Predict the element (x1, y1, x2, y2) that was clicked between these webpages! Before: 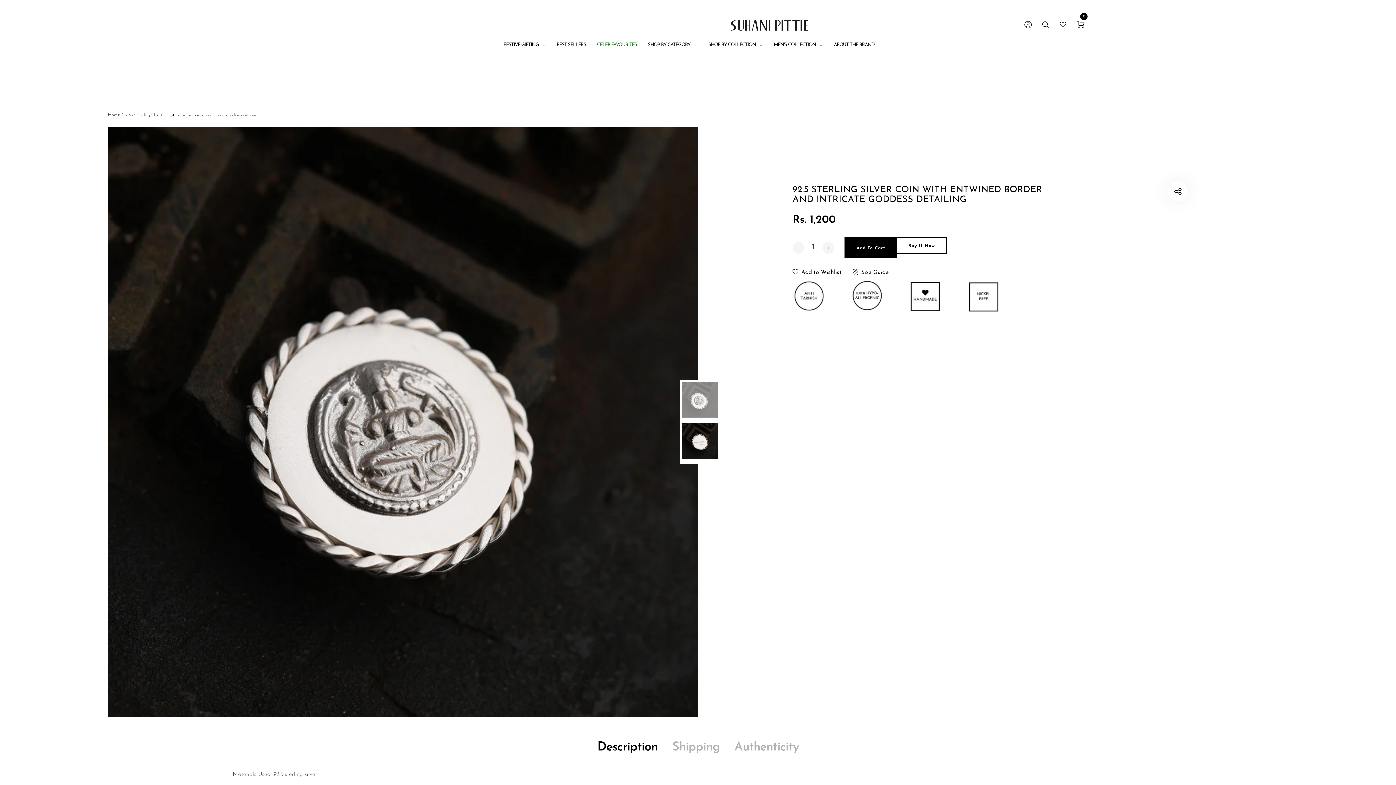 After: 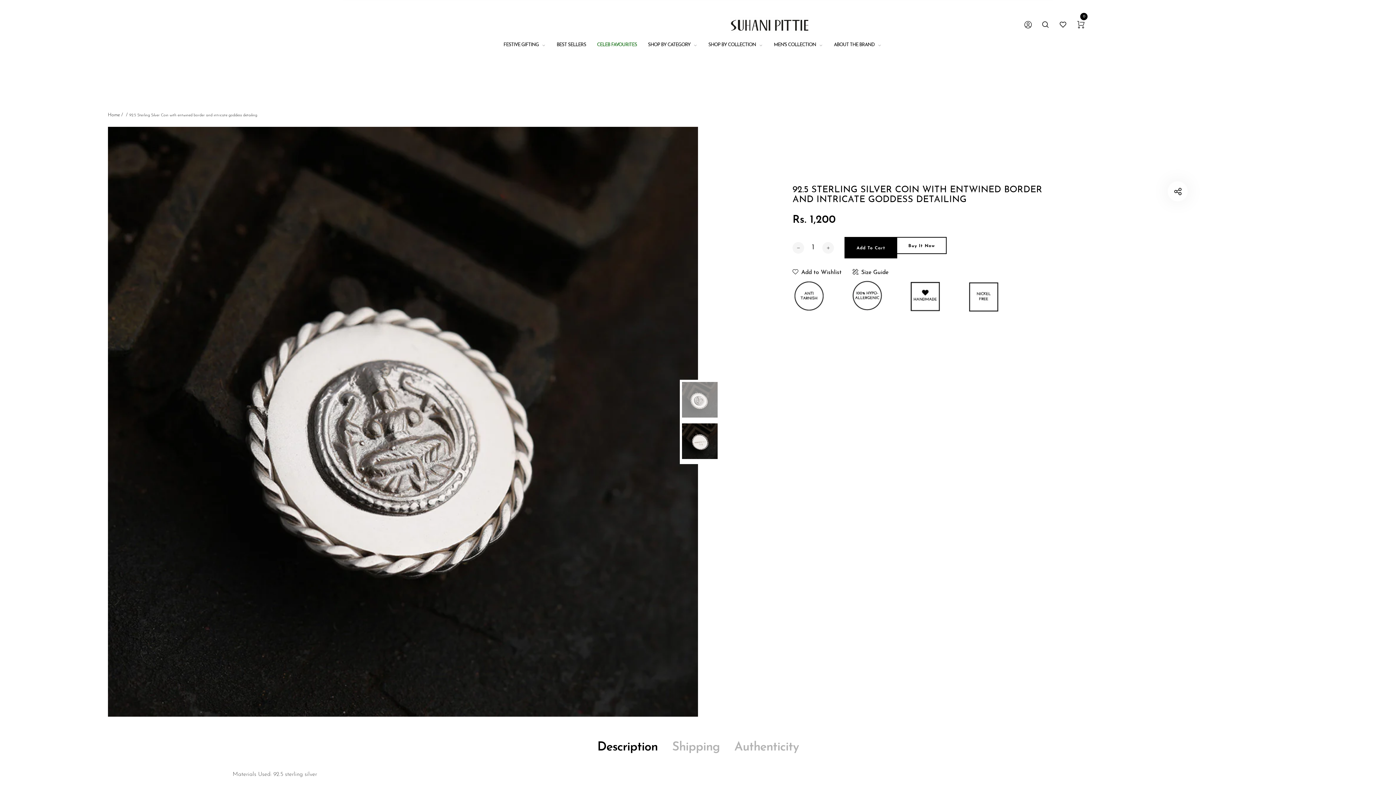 Action: bbox: (681, 381, 718, 418)